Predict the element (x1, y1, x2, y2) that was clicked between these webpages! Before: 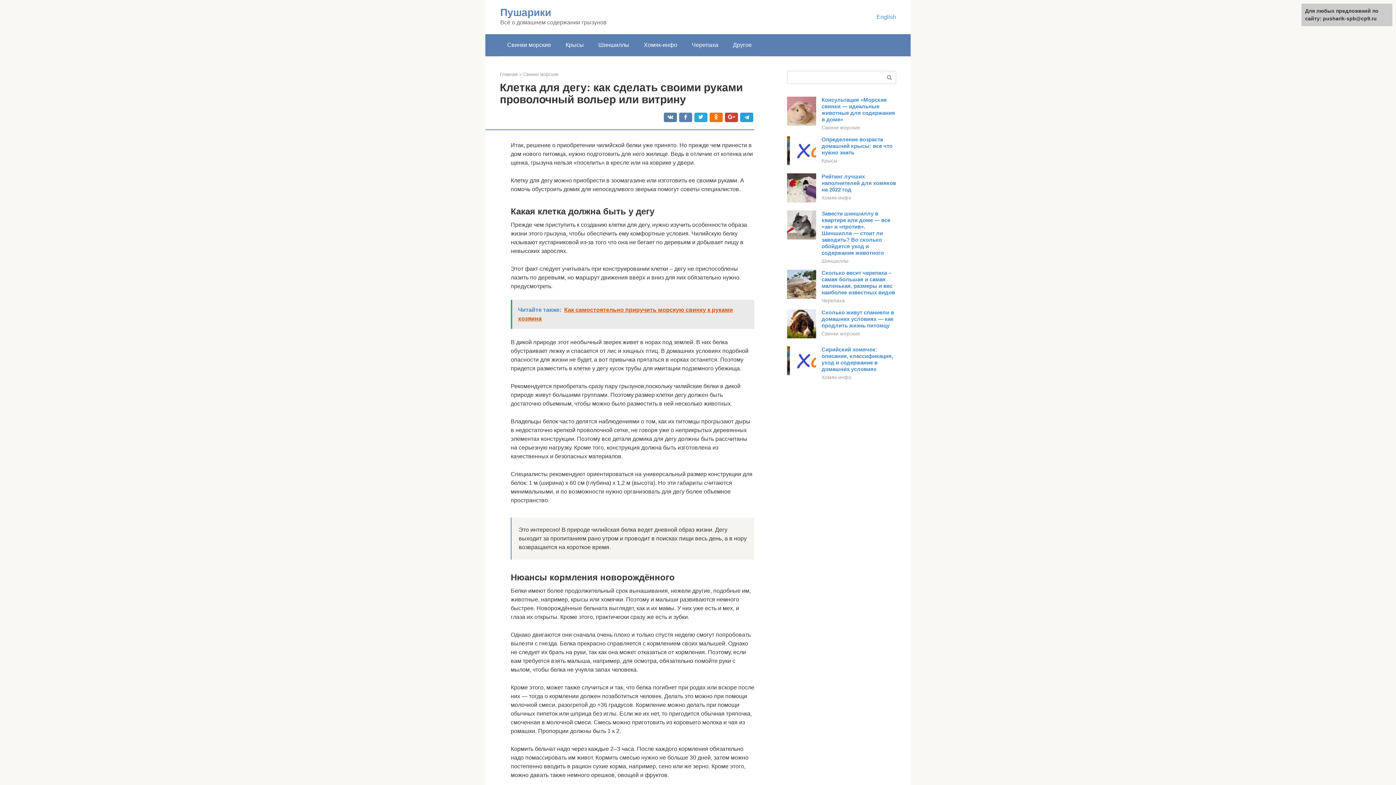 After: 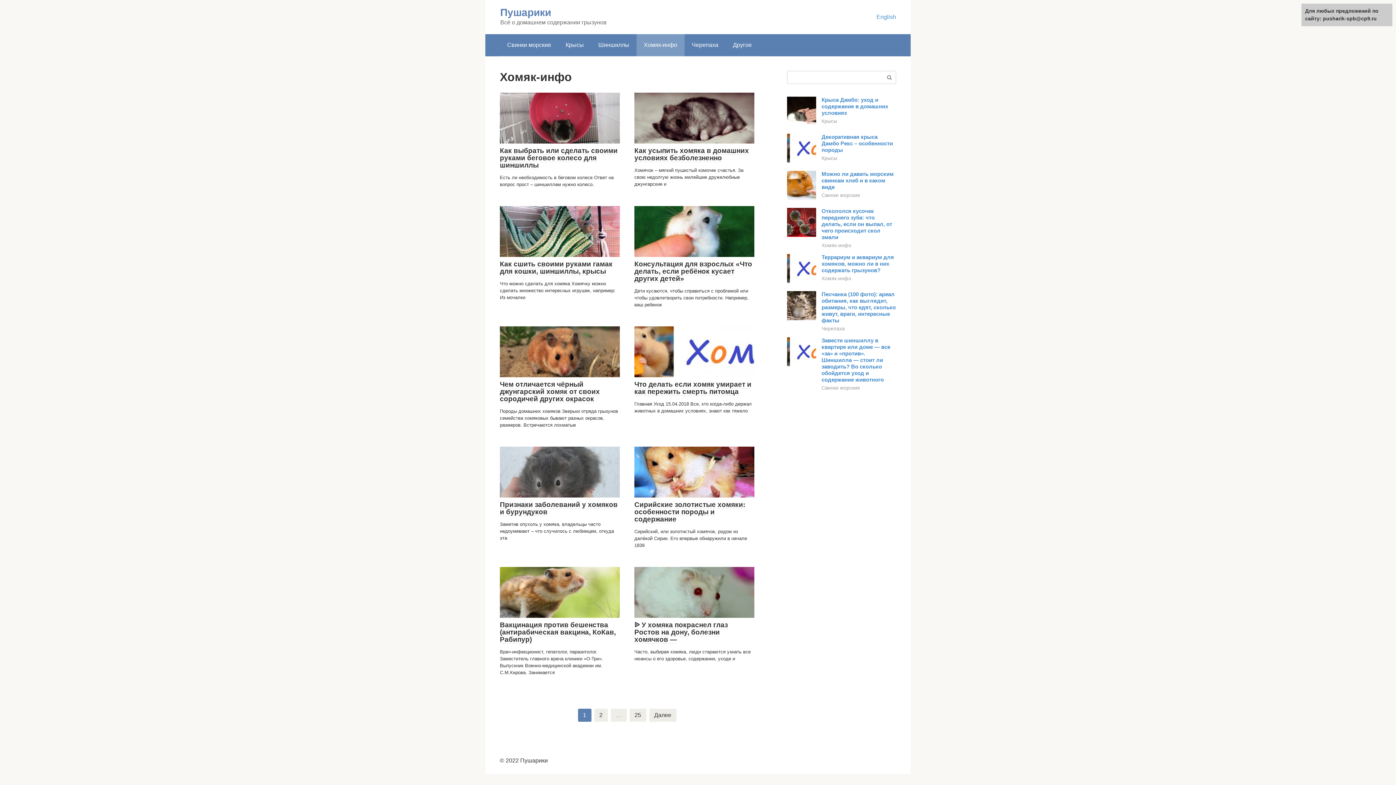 Action: label: Хомяк-инфо bbox: (821, 195, 851, 200)